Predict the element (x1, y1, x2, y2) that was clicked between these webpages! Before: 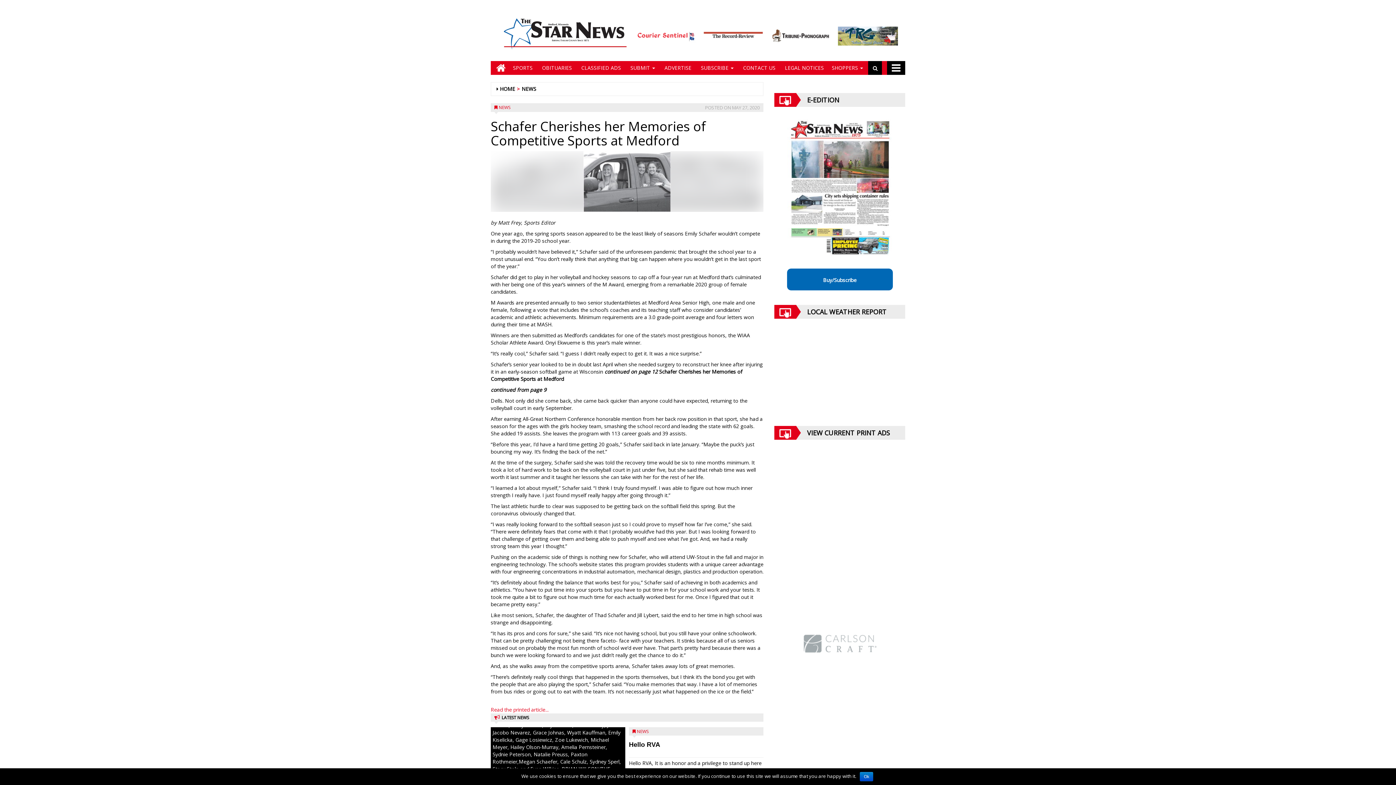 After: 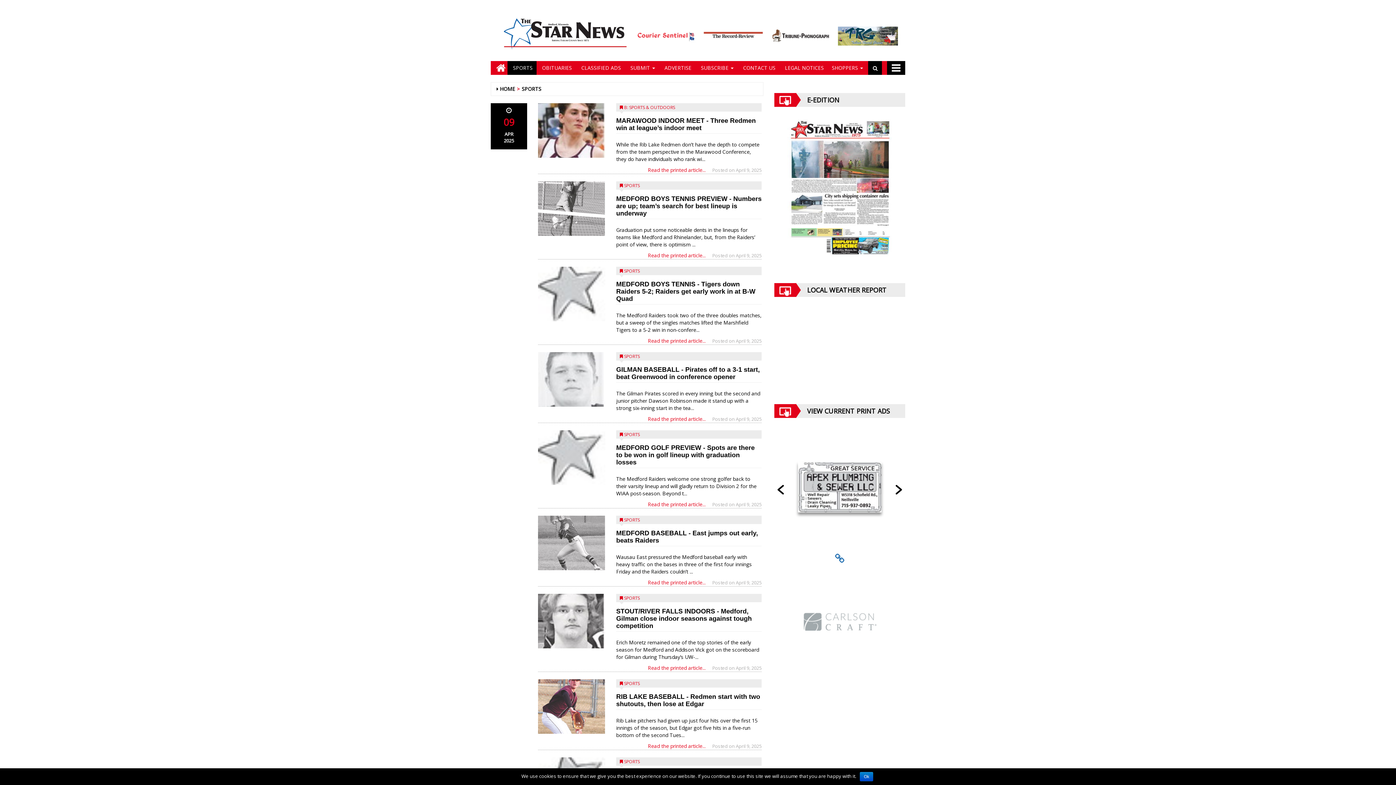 Action: bbox: (507, 61, 536, 74) label:  SPORTS